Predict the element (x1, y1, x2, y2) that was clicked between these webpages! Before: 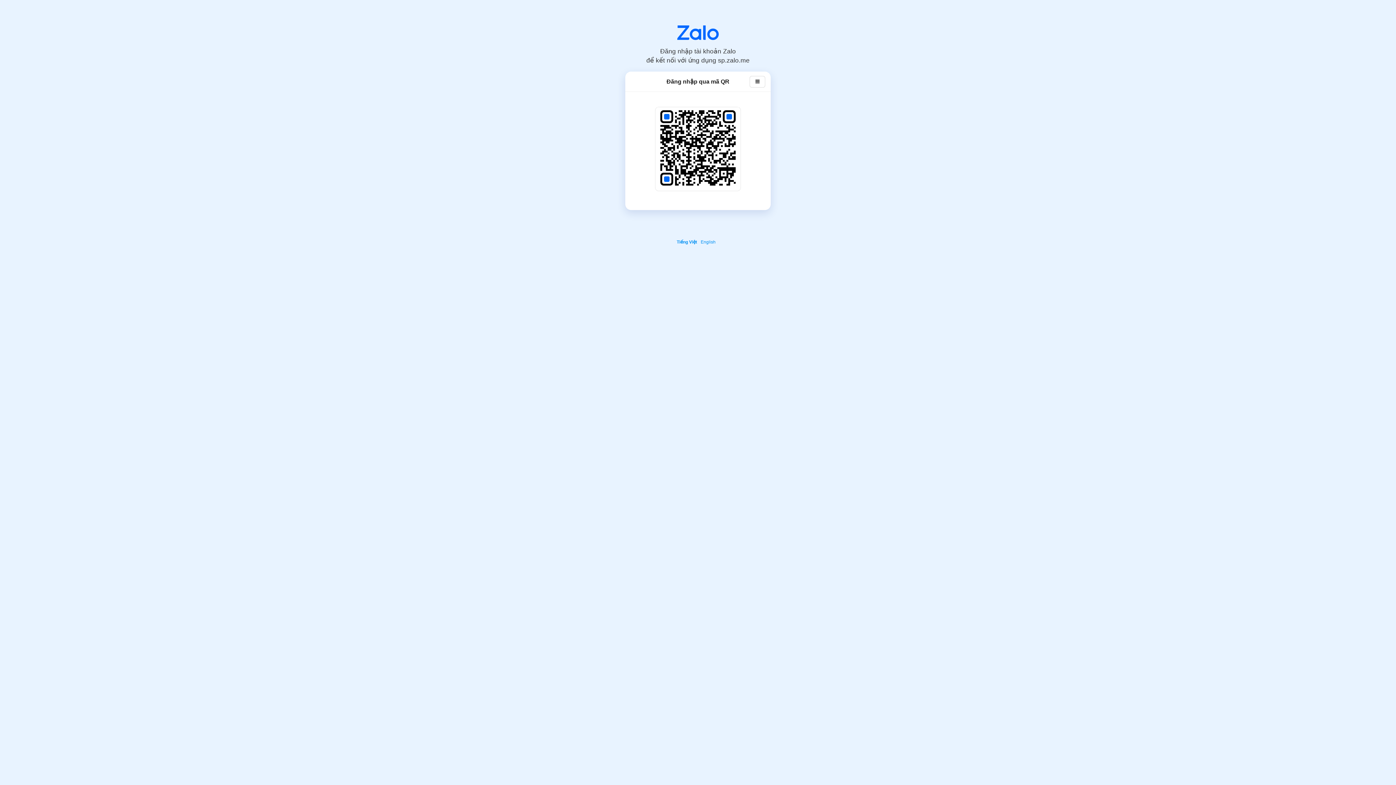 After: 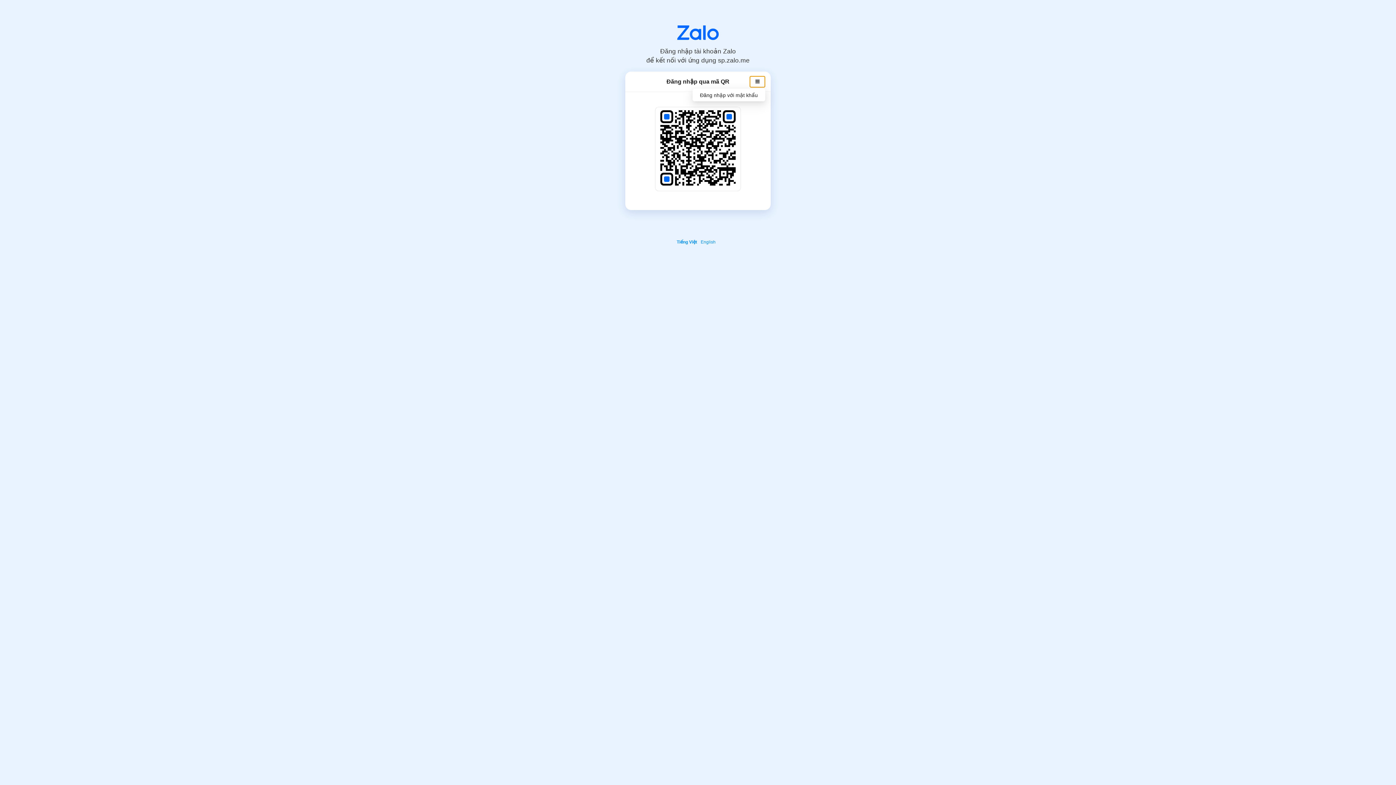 Action: bbox: (750, 75, 765, 87)